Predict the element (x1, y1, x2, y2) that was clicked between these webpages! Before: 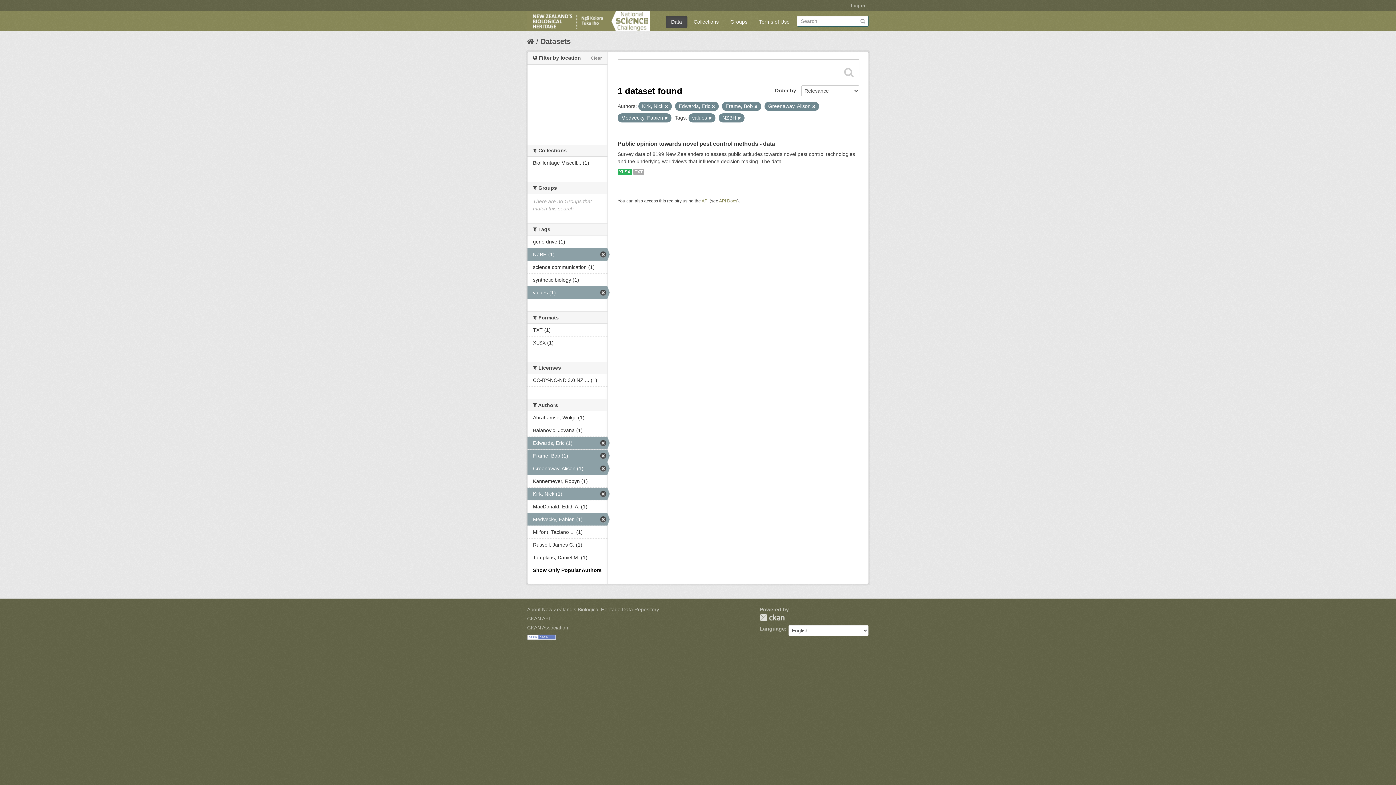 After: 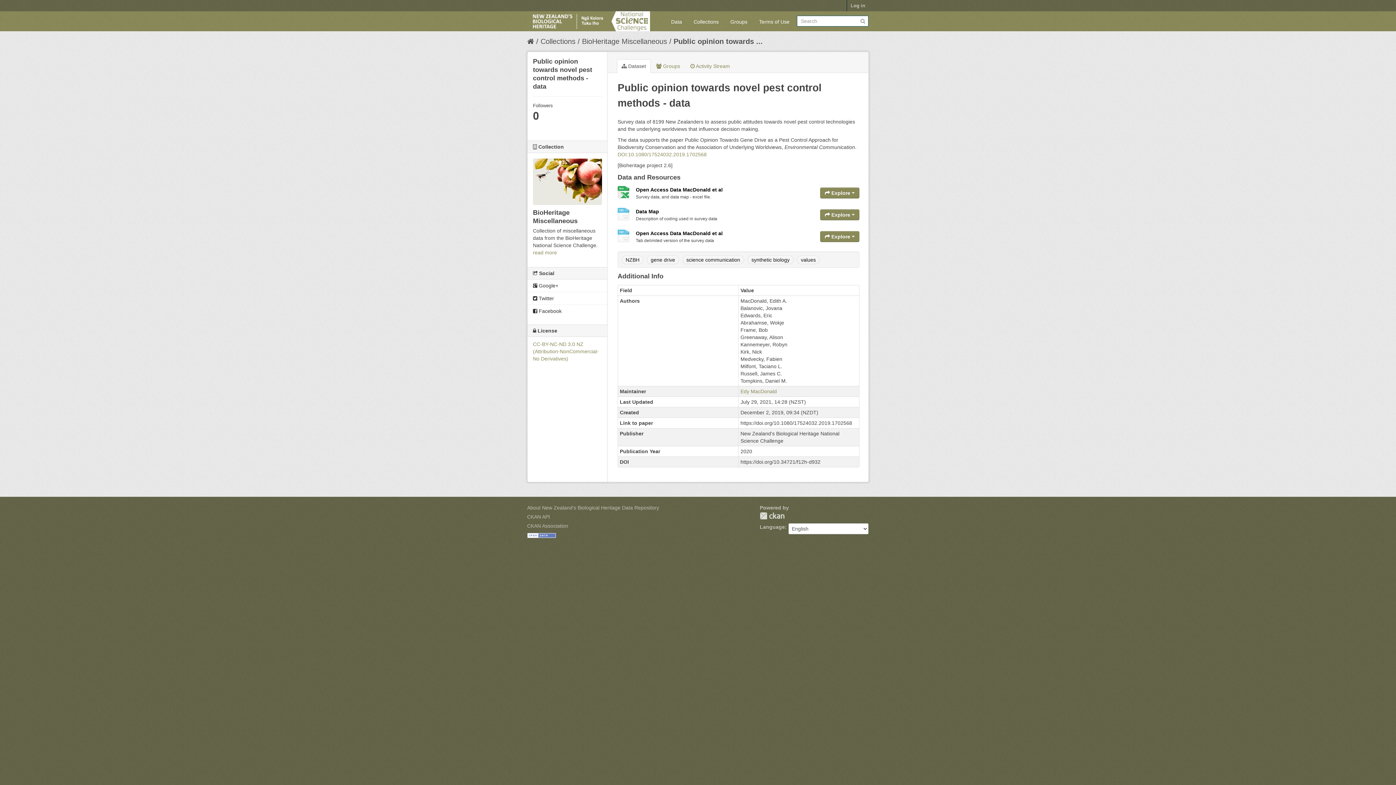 Action: label: Public opinion towards novel pest control methods - data bbox: (617, 140, 775, 146)